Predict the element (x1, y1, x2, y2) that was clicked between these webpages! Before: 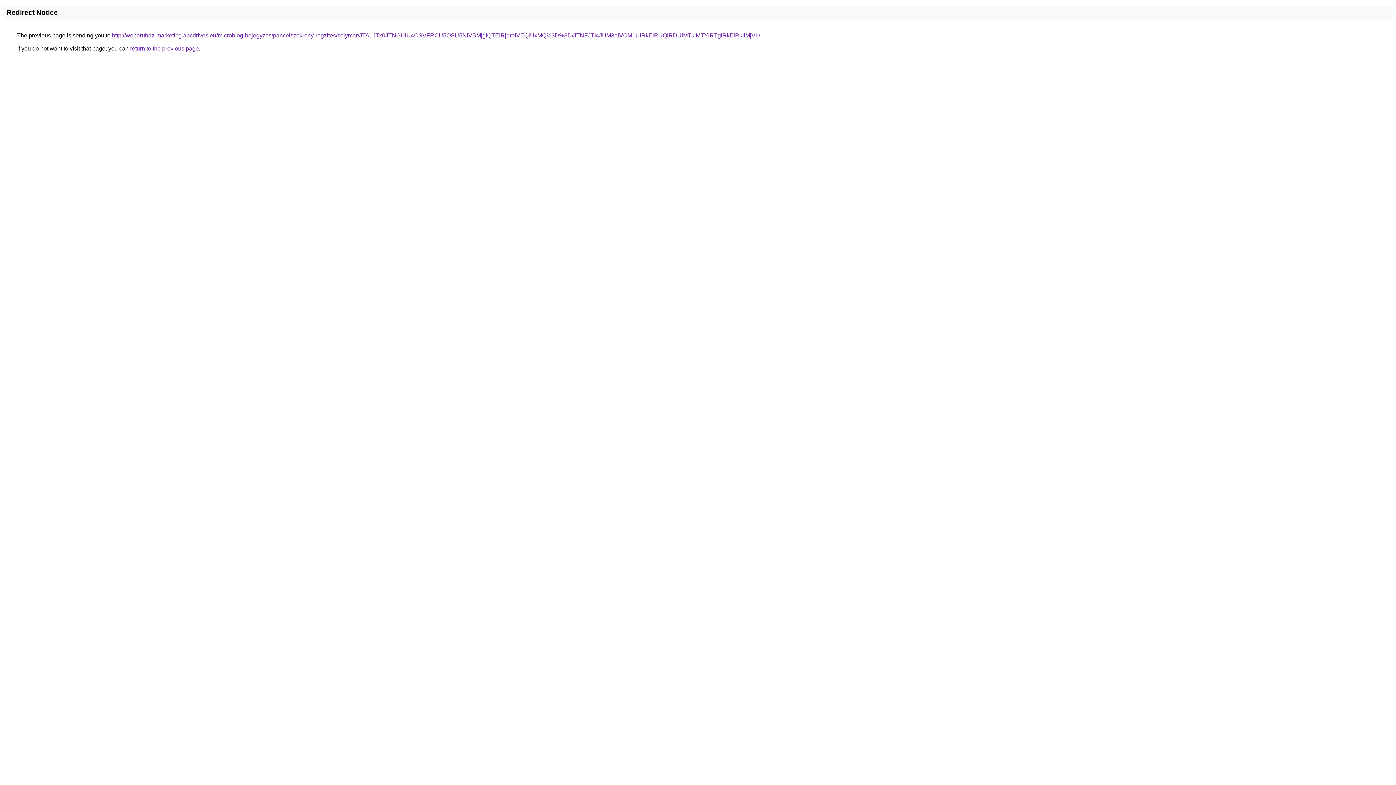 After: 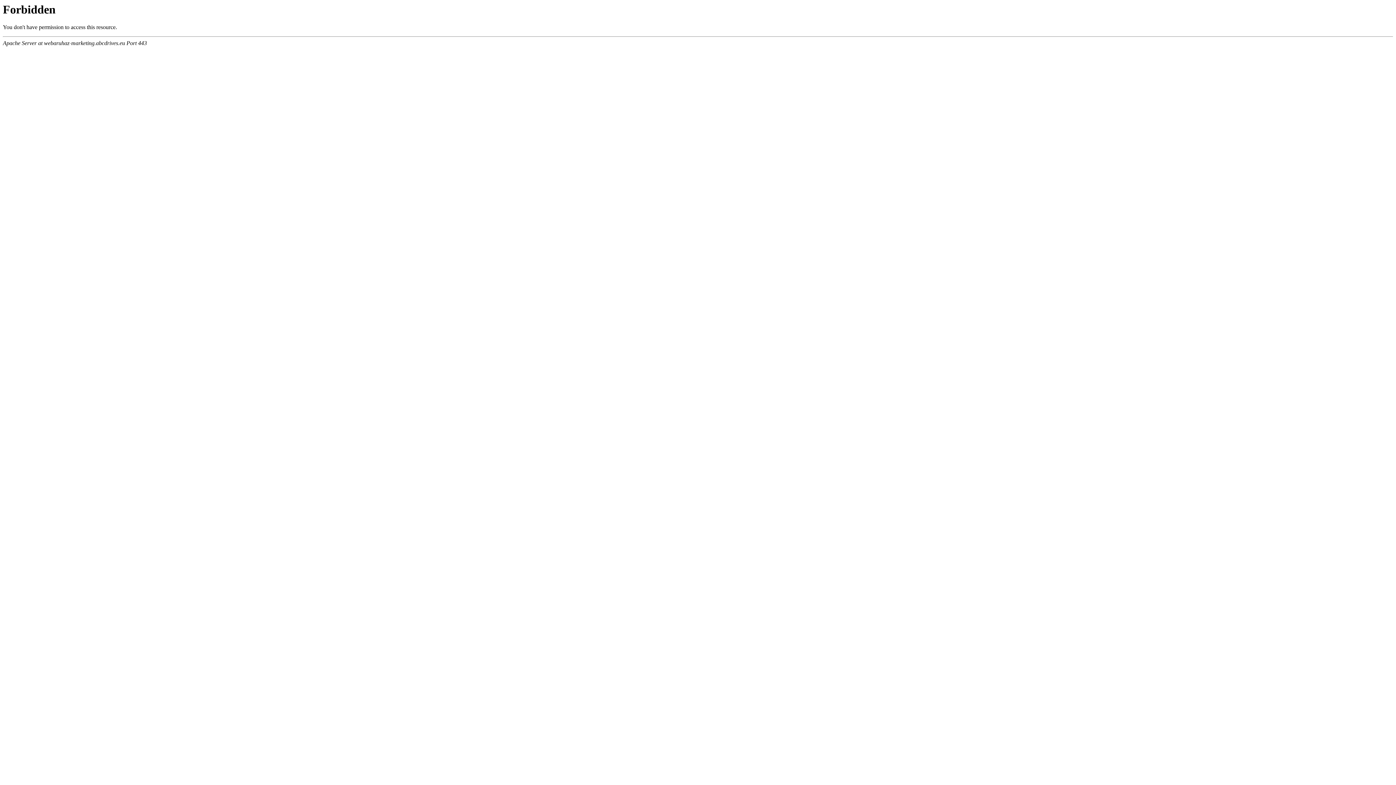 Action: label: http://webaruhaz-marketing.abcdrives.eu/microblog-bejegyzes/pancelszekreny-rogzites/solymar/JTA1JTk0JTNGUiU4OSVFRCU5OSU5NiVBMjglQTElRjdreiVEQiUxMQ%3D%3D/JTNFJTI4JUM3eiVCM1UlRkElRUQlRDUlMTklMTYlRTglRkElRkIlMjVL/ bbox: (112, 32, 760, 38)